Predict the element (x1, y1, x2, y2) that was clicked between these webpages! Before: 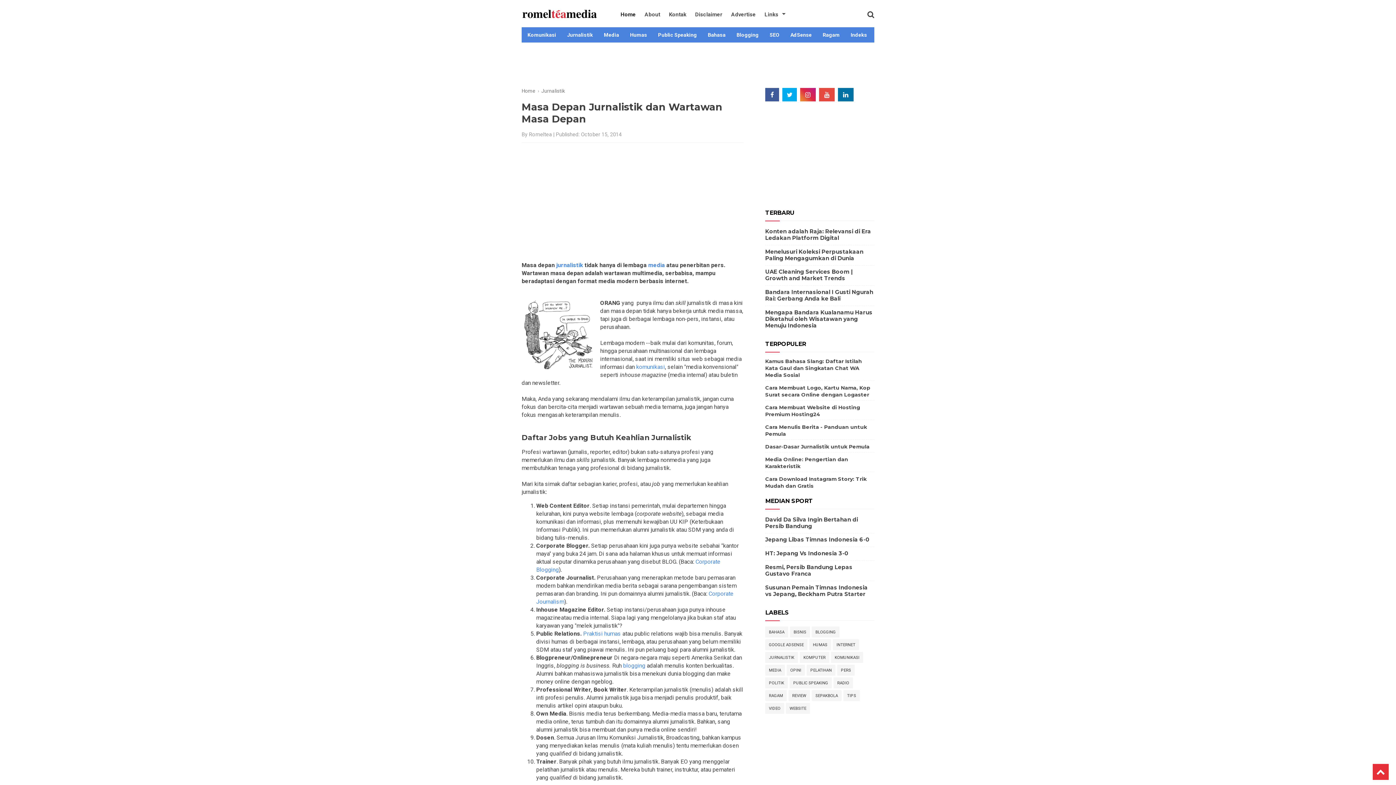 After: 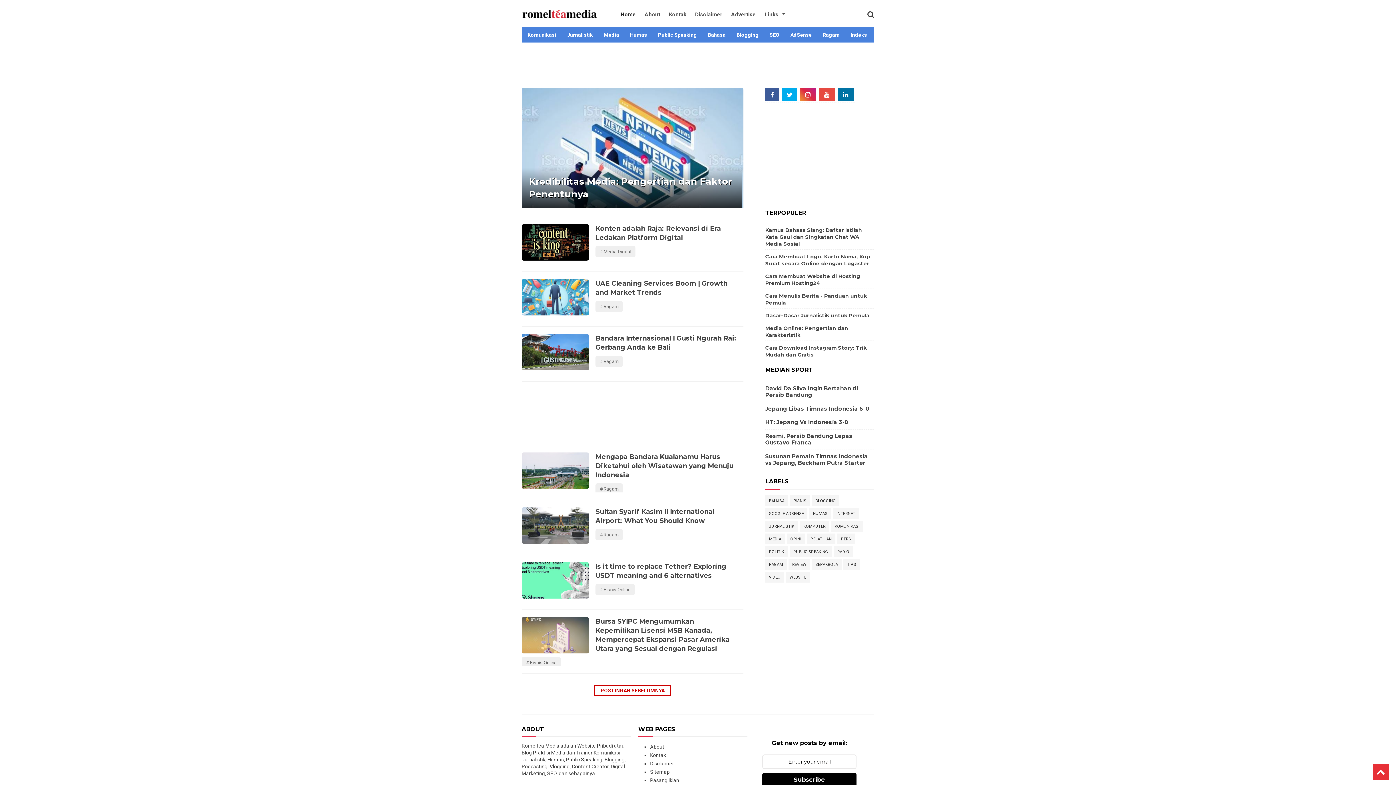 Action: label: Menelusuri Koleksi Perpustakaan Paling Mengagumkan di Dunia bbox: (765, 248, 863, 261)